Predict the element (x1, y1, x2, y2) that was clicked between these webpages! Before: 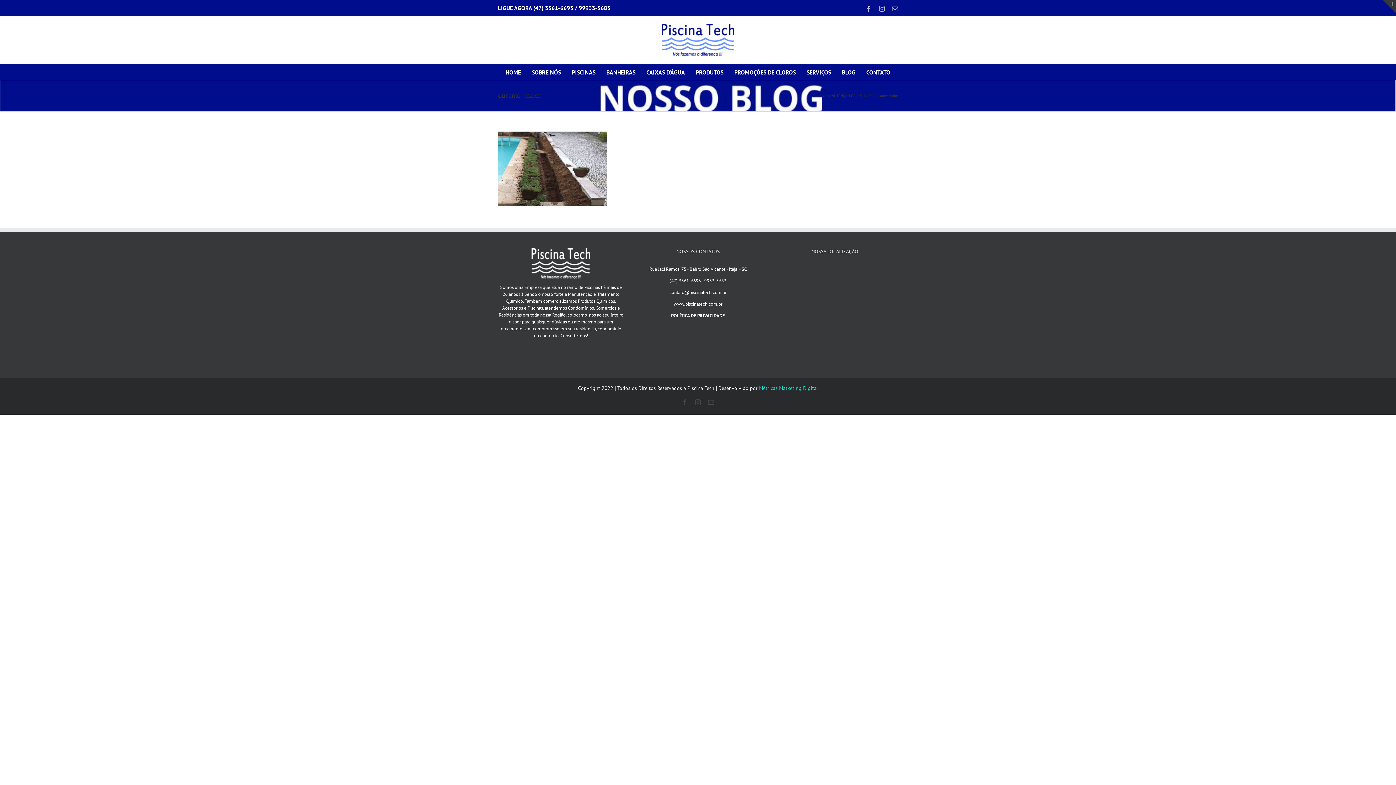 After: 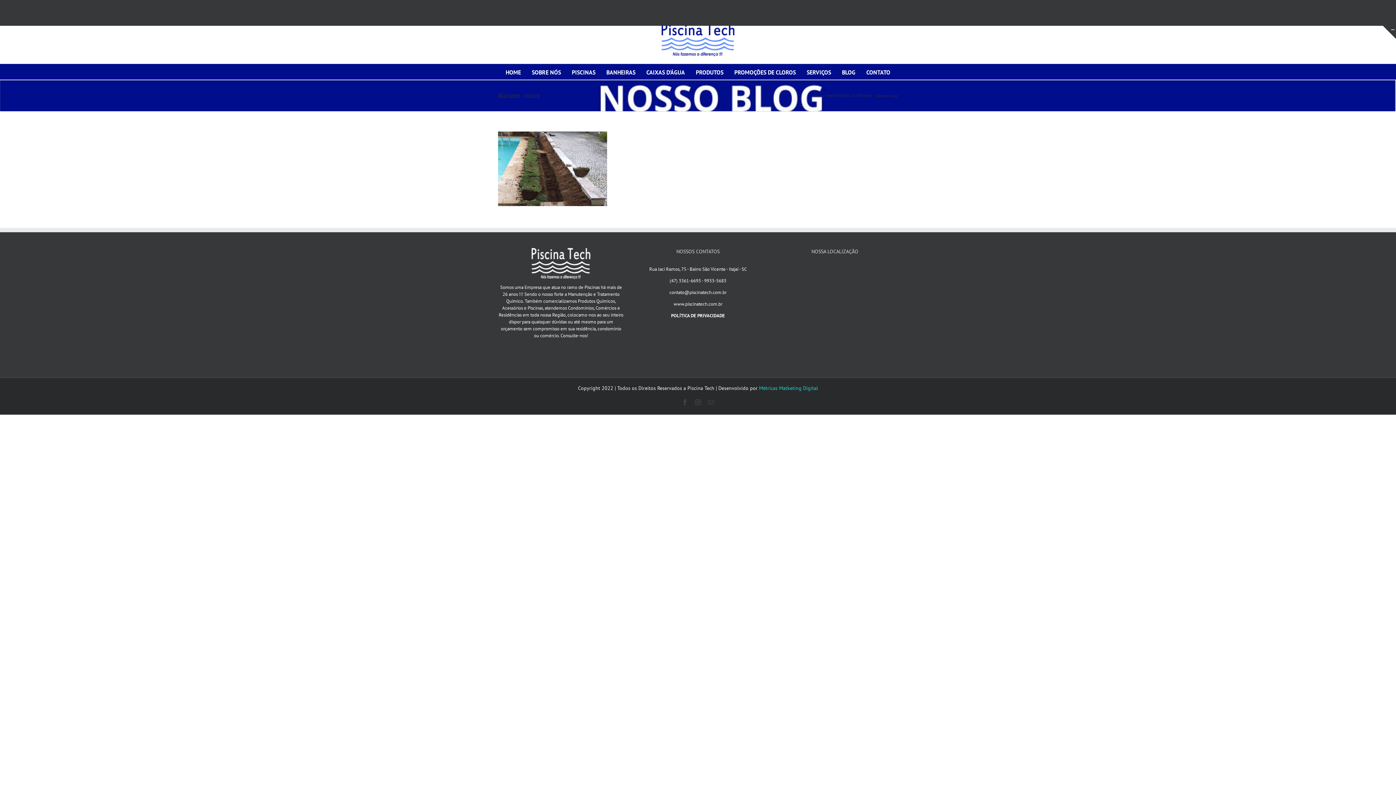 Action: label: Toggle Sliding Bar Area bbox: (1383, 0, 1396, 13)